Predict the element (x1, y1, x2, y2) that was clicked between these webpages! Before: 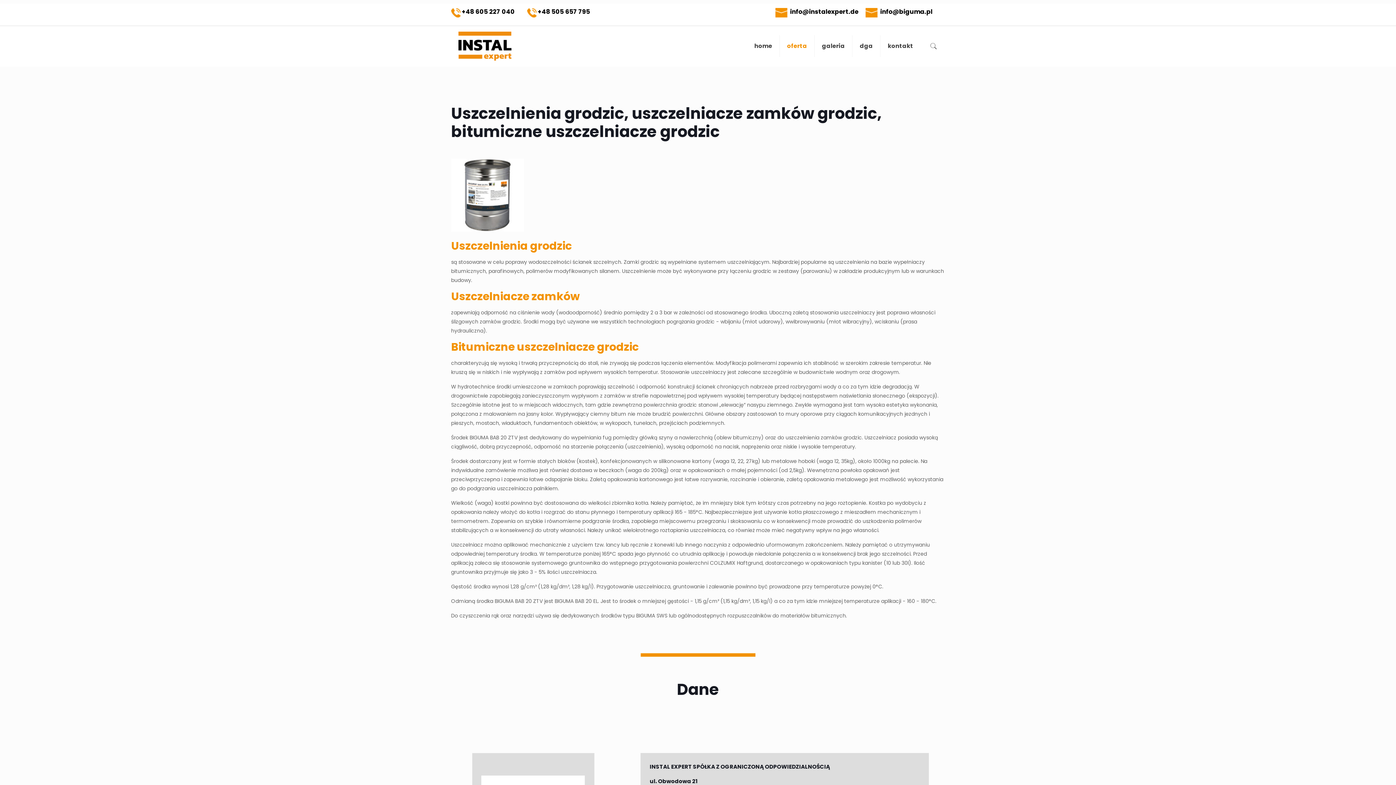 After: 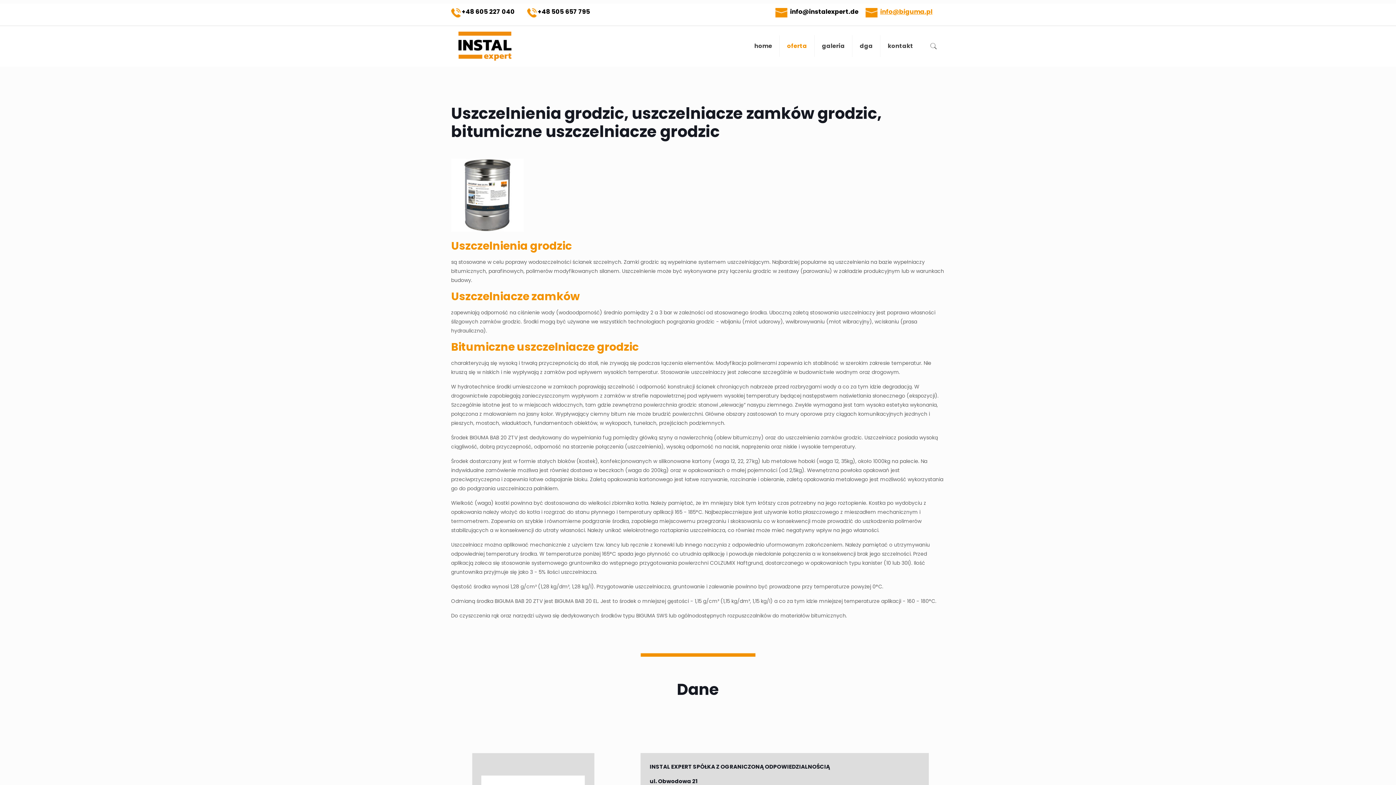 Action: bbox: (880, 7, 932, 16) label: info@biguma.pl